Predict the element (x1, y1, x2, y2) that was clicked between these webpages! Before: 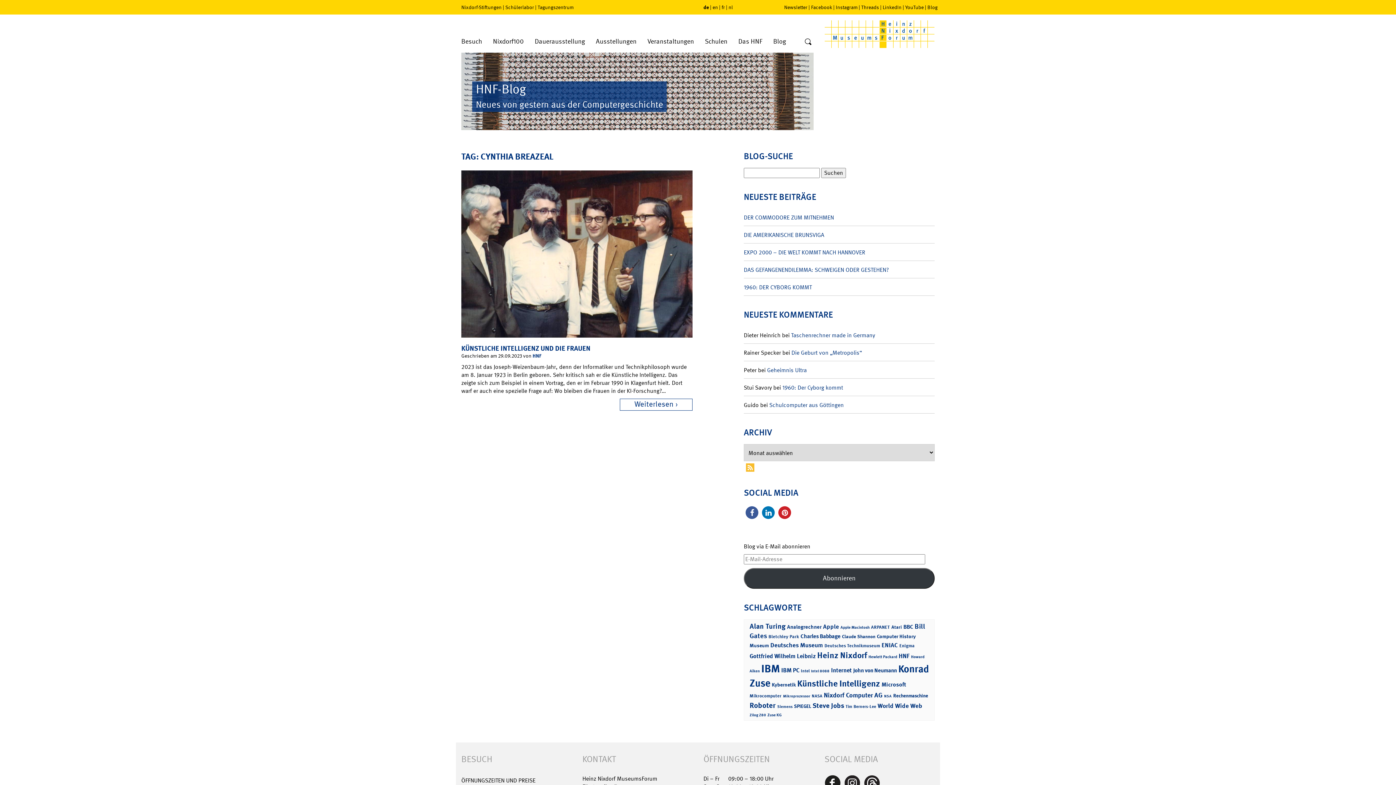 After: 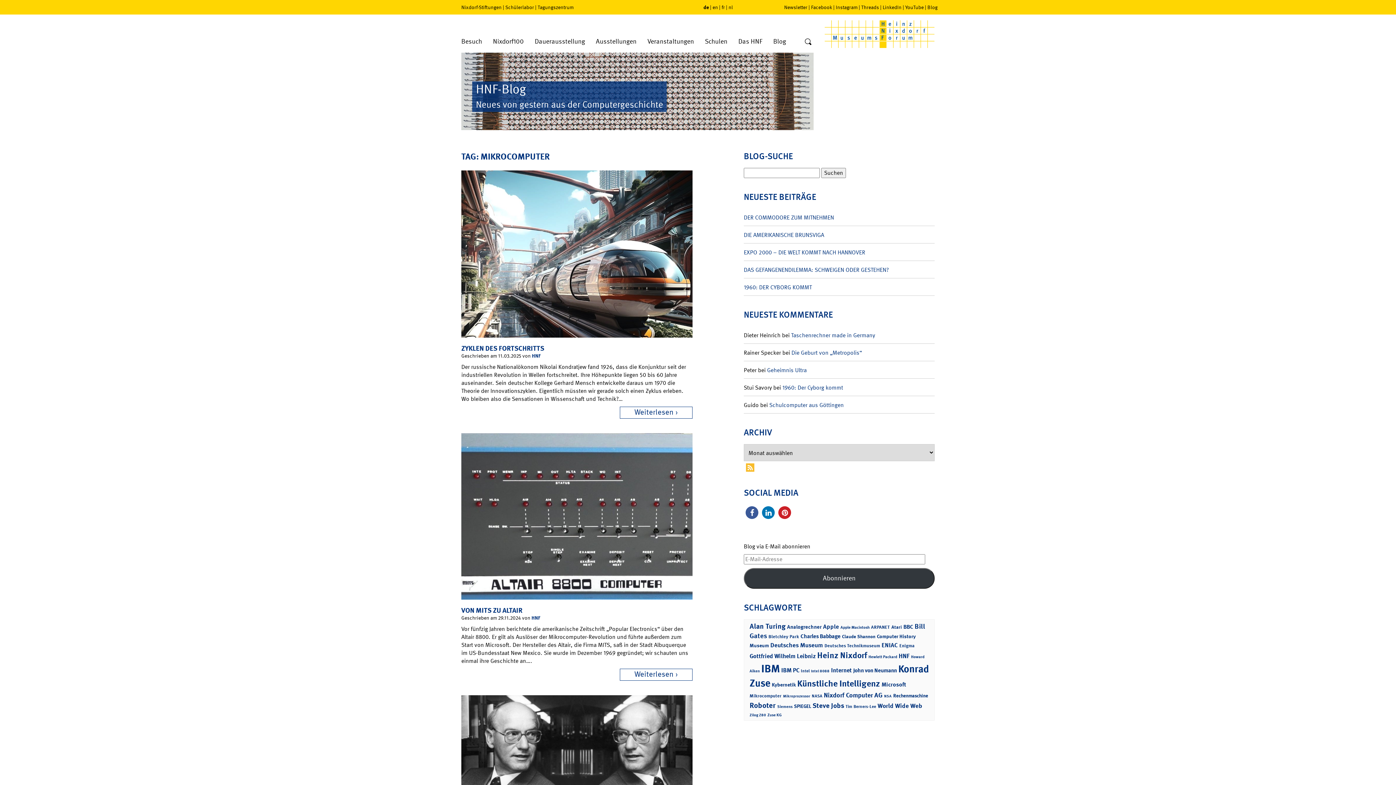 Action: label: Mikrocomputer (26 Einträge) bbox: (749, 693, 781, 699)